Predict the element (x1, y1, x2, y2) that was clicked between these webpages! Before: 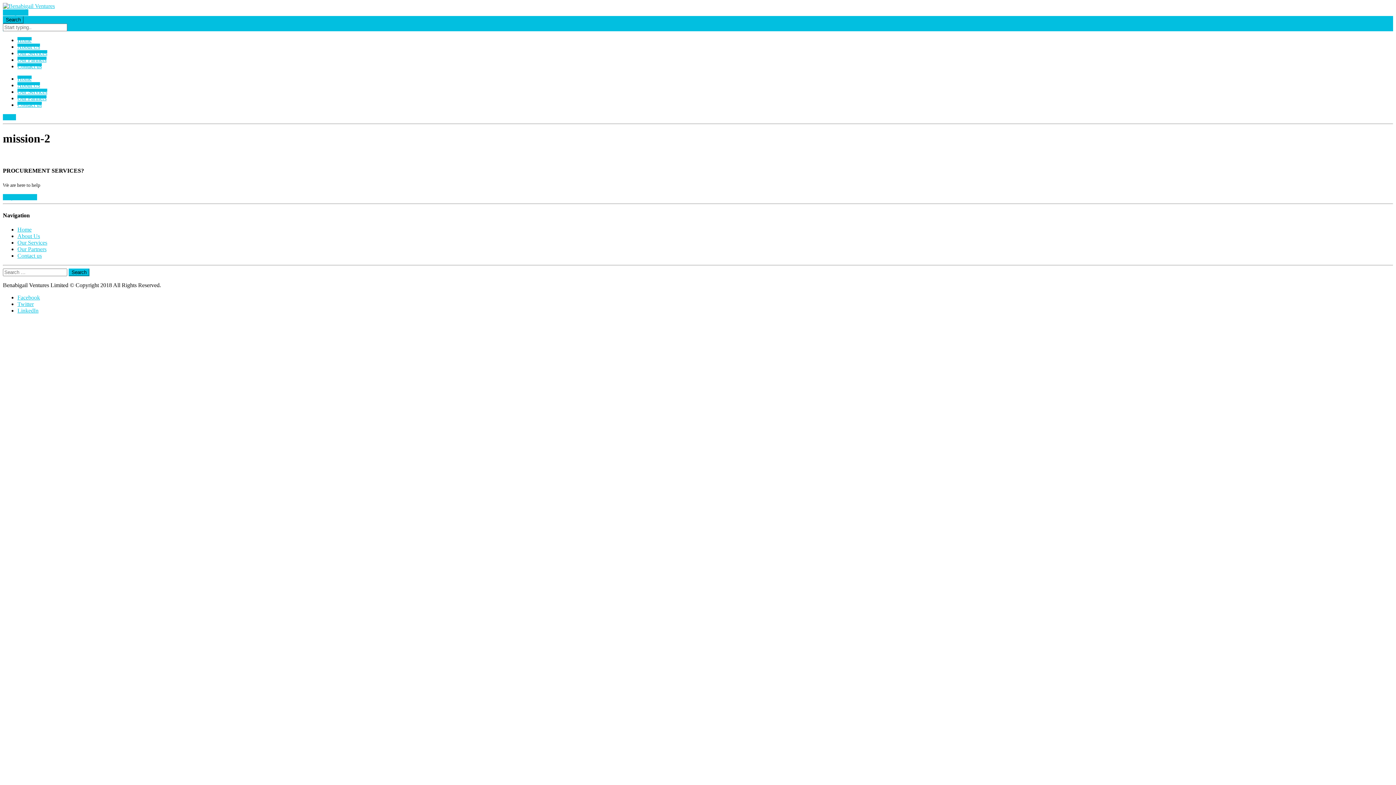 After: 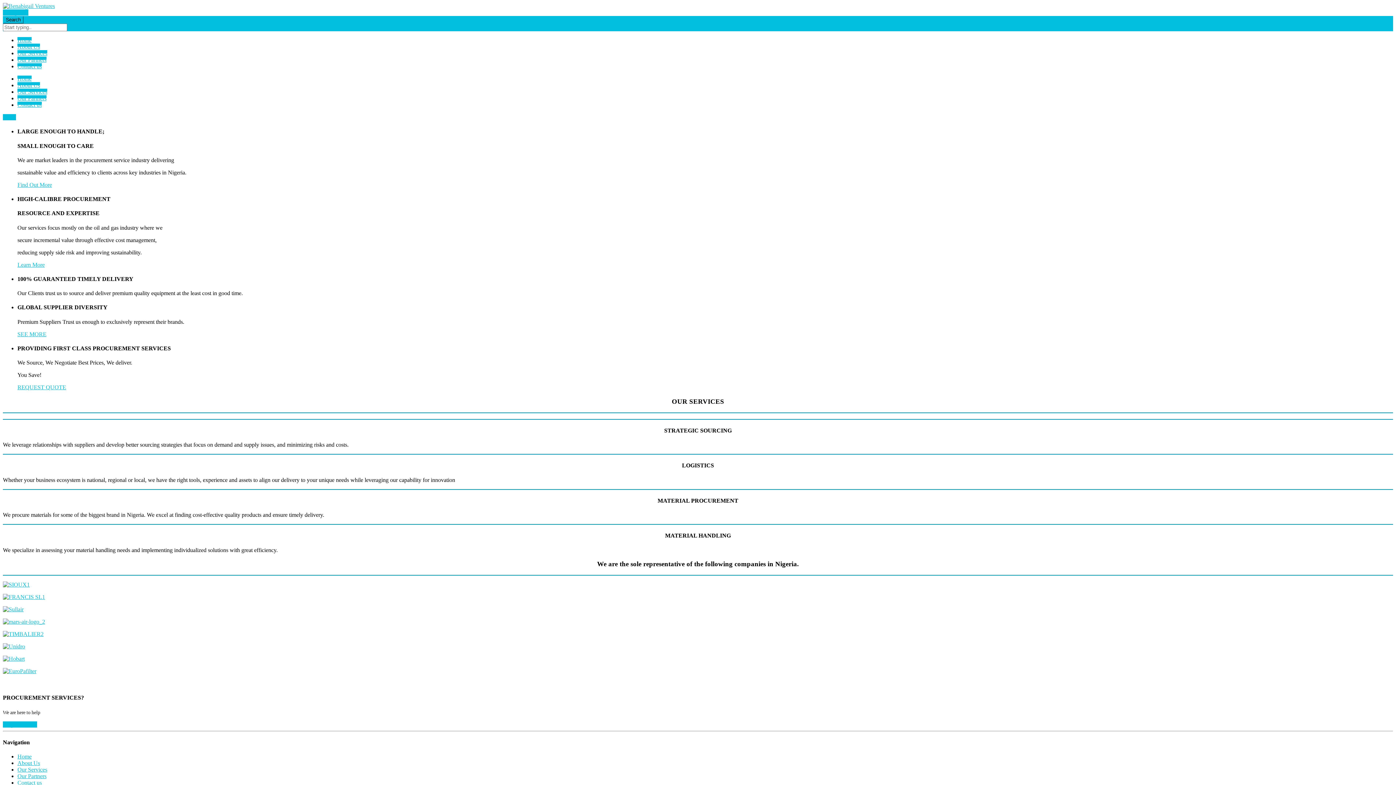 Action: label: Home bbox: (17, 75, 31, 81)